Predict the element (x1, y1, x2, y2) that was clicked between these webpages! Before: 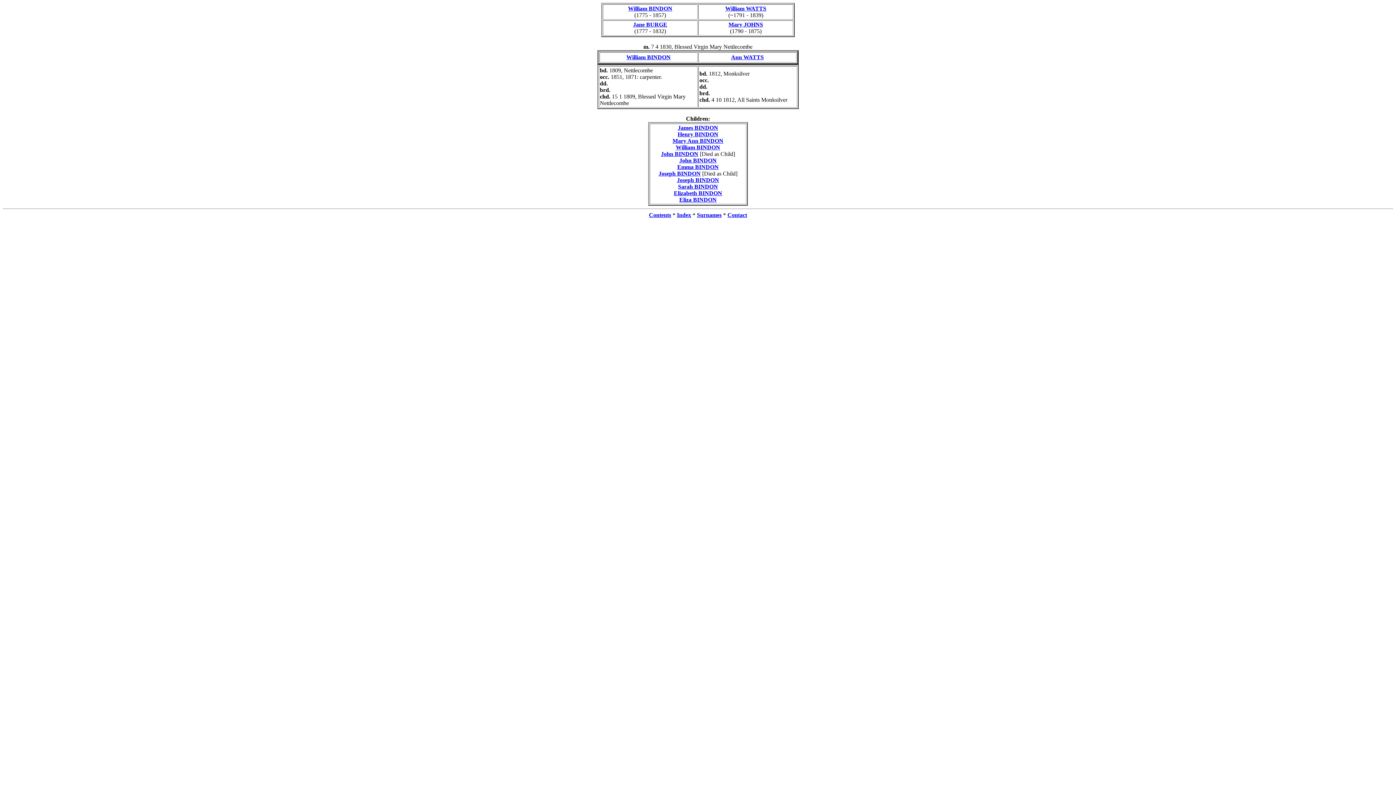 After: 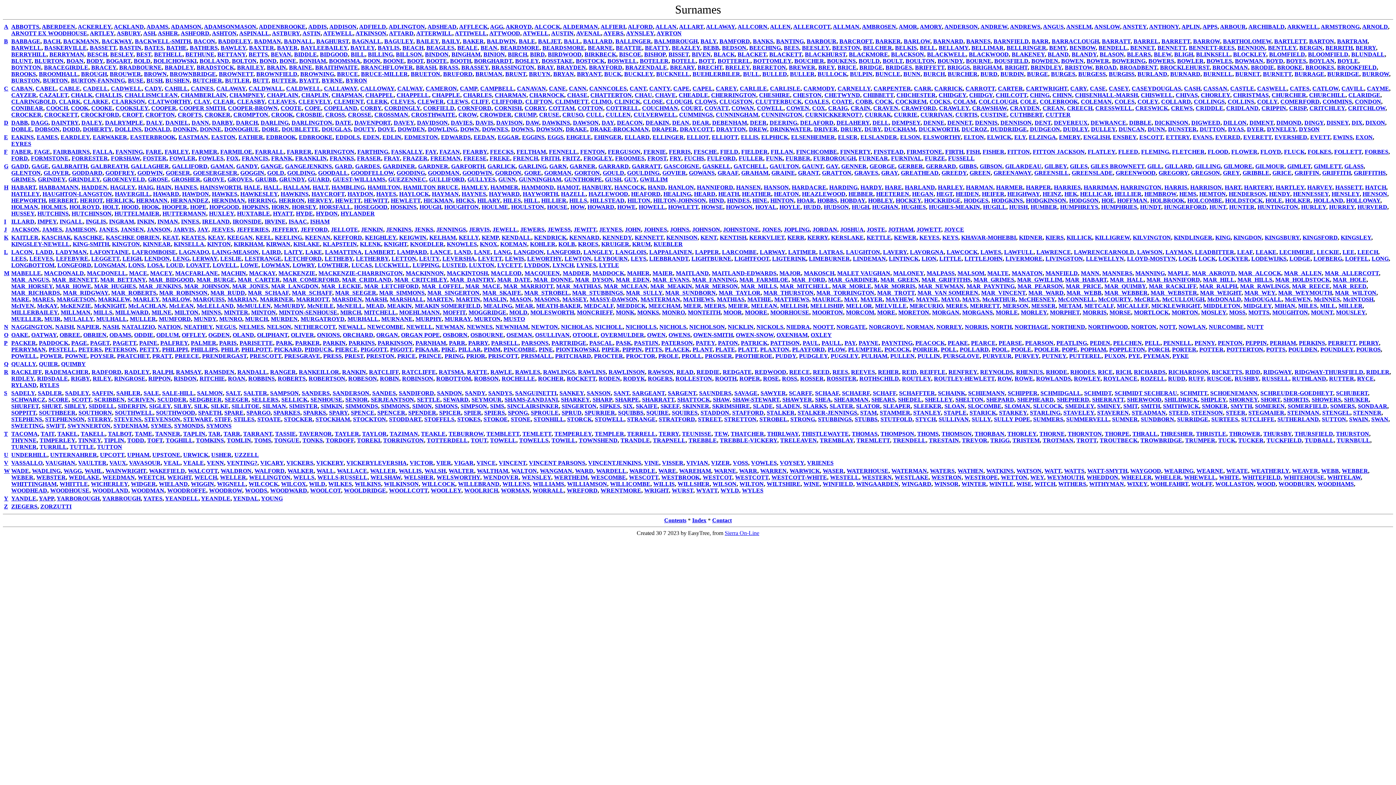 Action: label: Surnames bbox: (697, 212, 721, 218)